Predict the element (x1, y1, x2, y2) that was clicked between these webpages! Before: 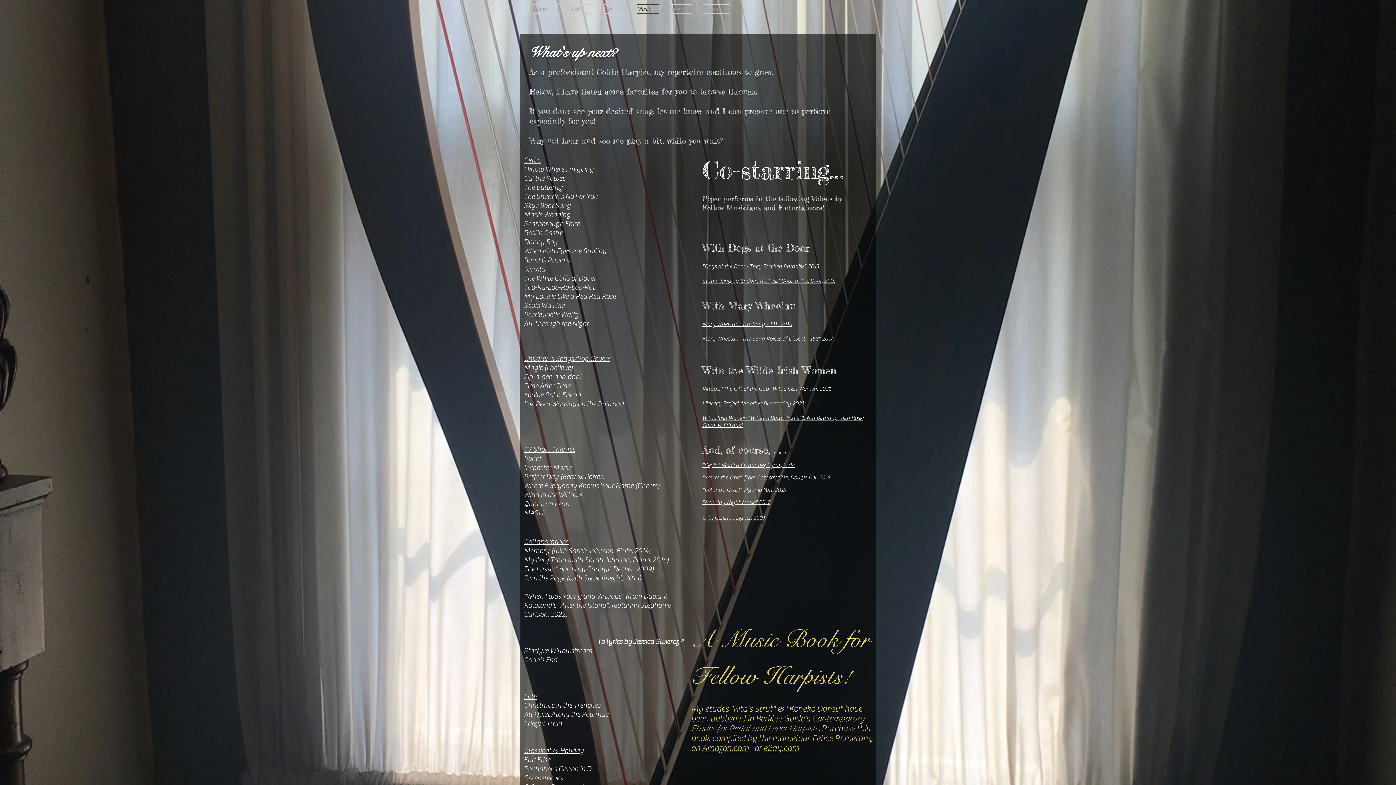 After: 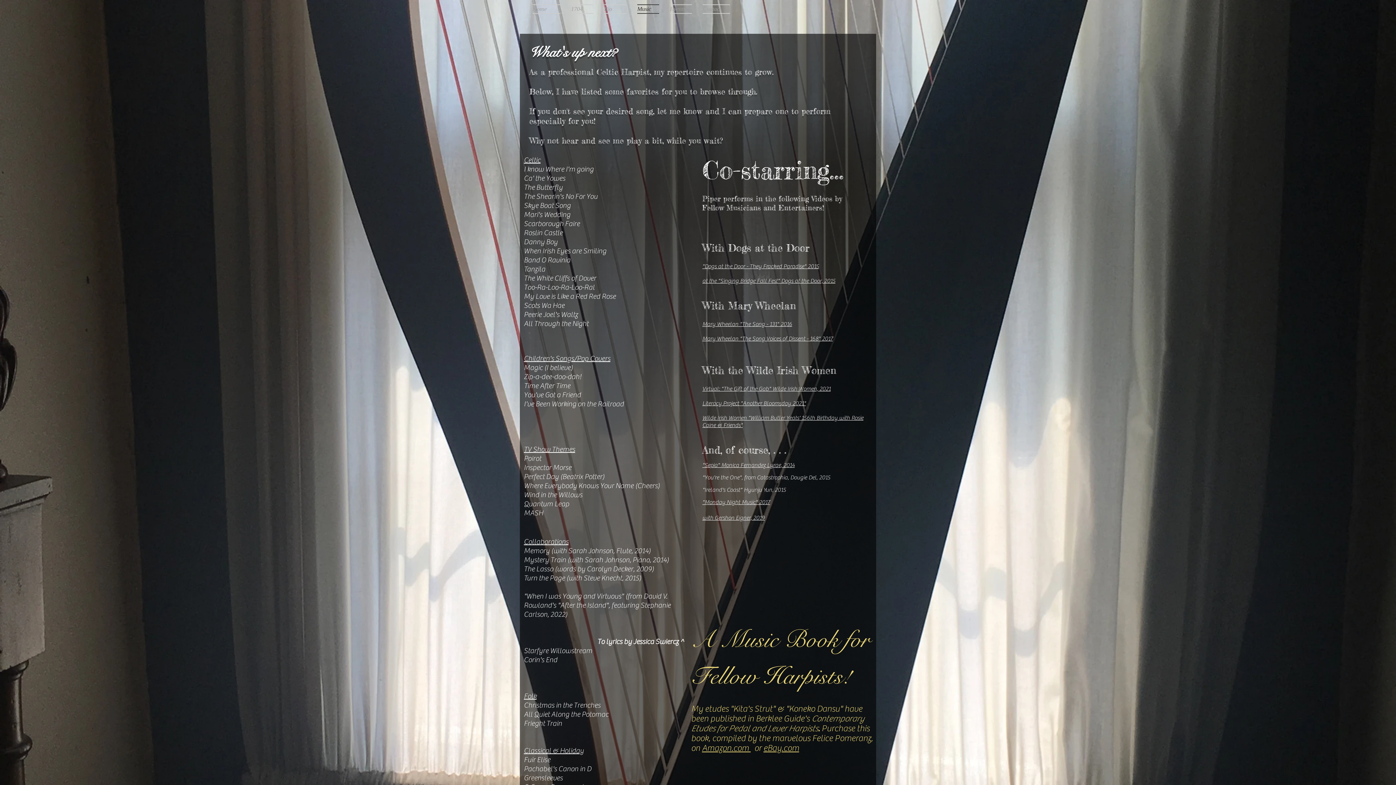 Action: bbox: (702, 335, 833, 342) label: Mary Wheelan "The Song Voices of Dissent - 168" 2017